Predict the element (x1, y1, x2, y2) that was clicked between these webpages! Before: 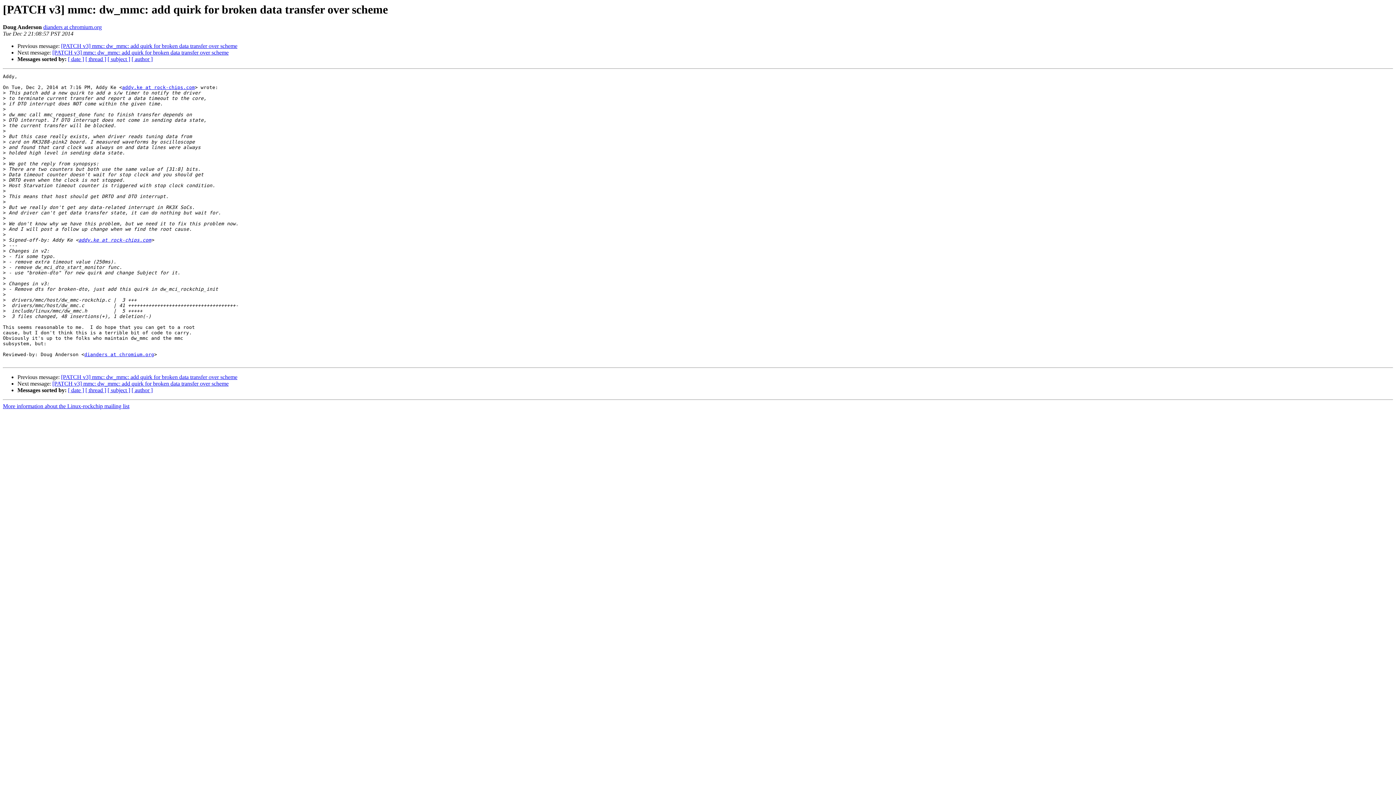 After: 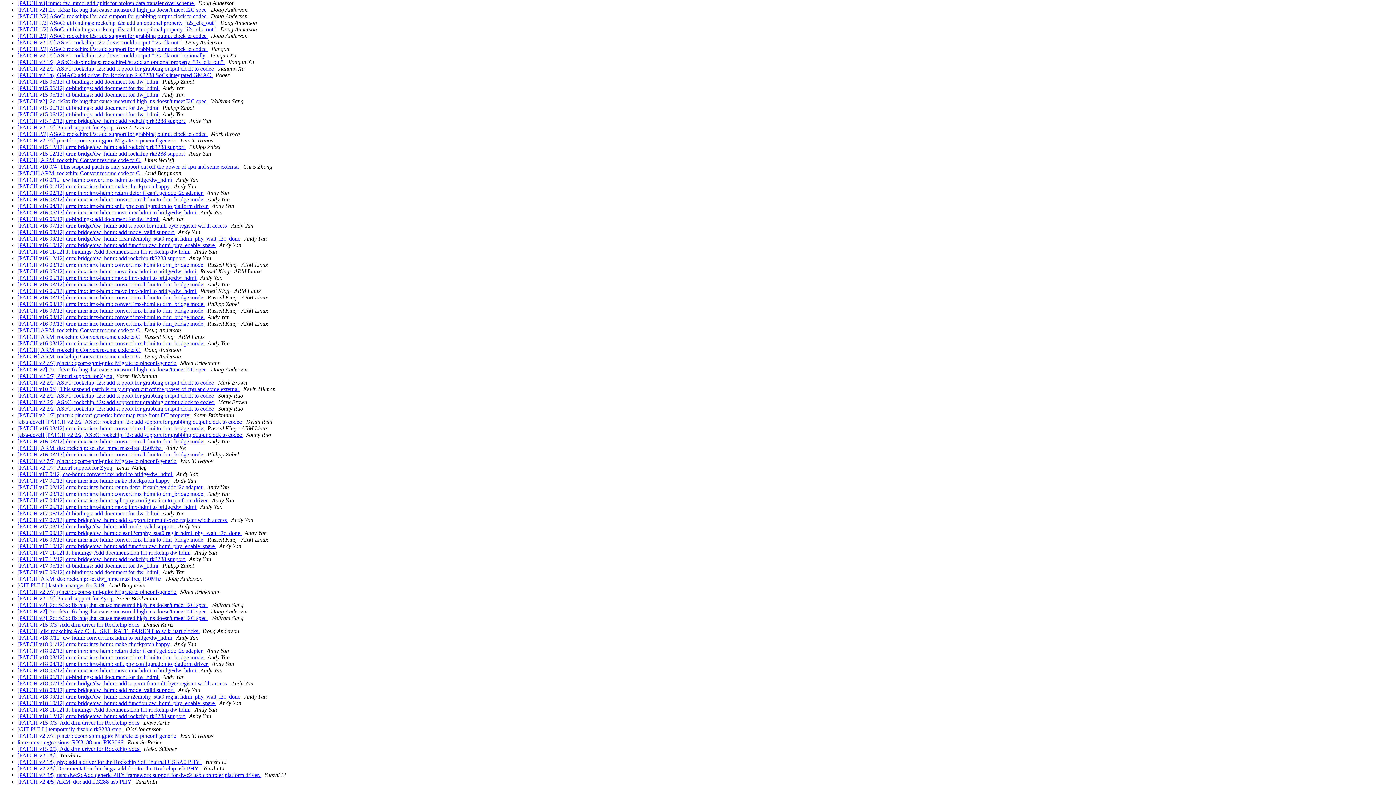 Action: label: [ date ] bbox: (68, 56, 84, 62)